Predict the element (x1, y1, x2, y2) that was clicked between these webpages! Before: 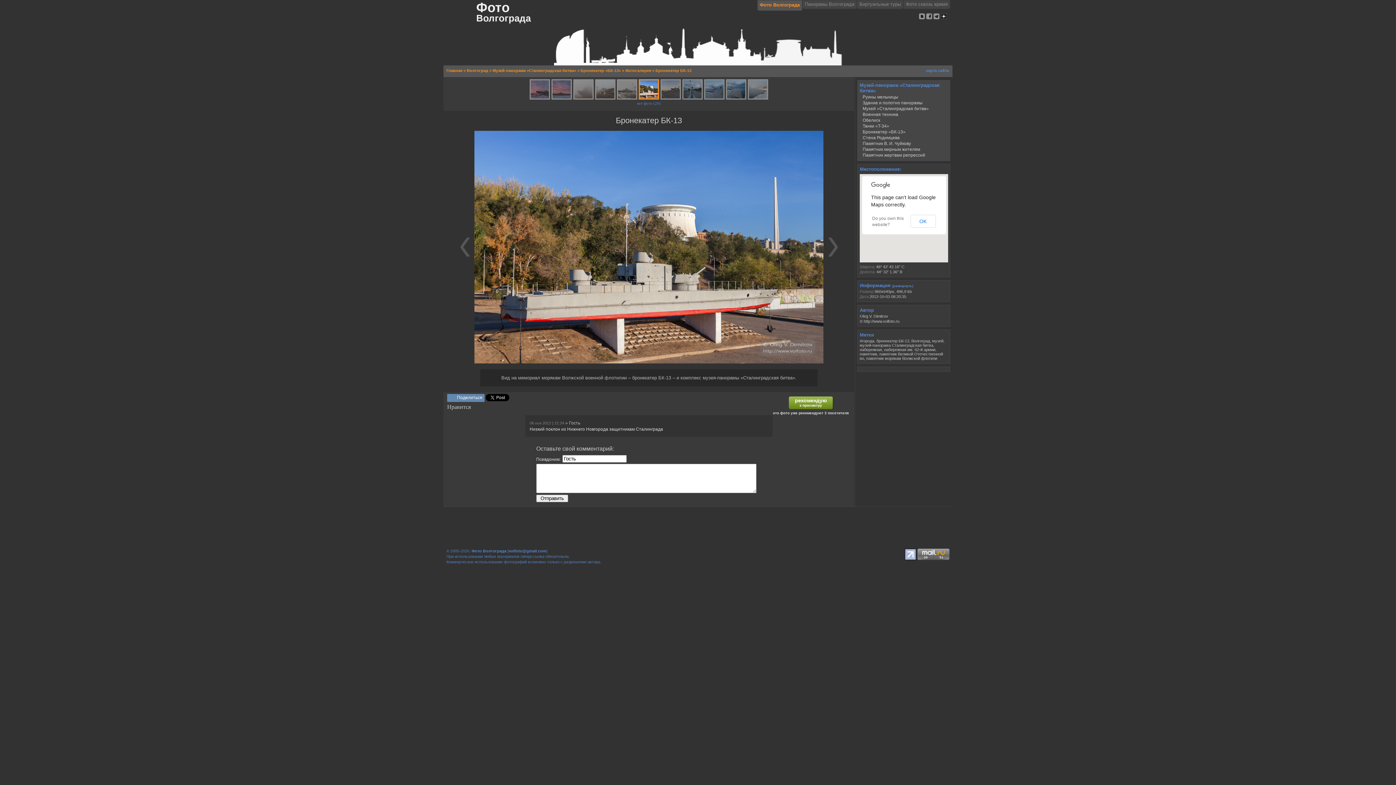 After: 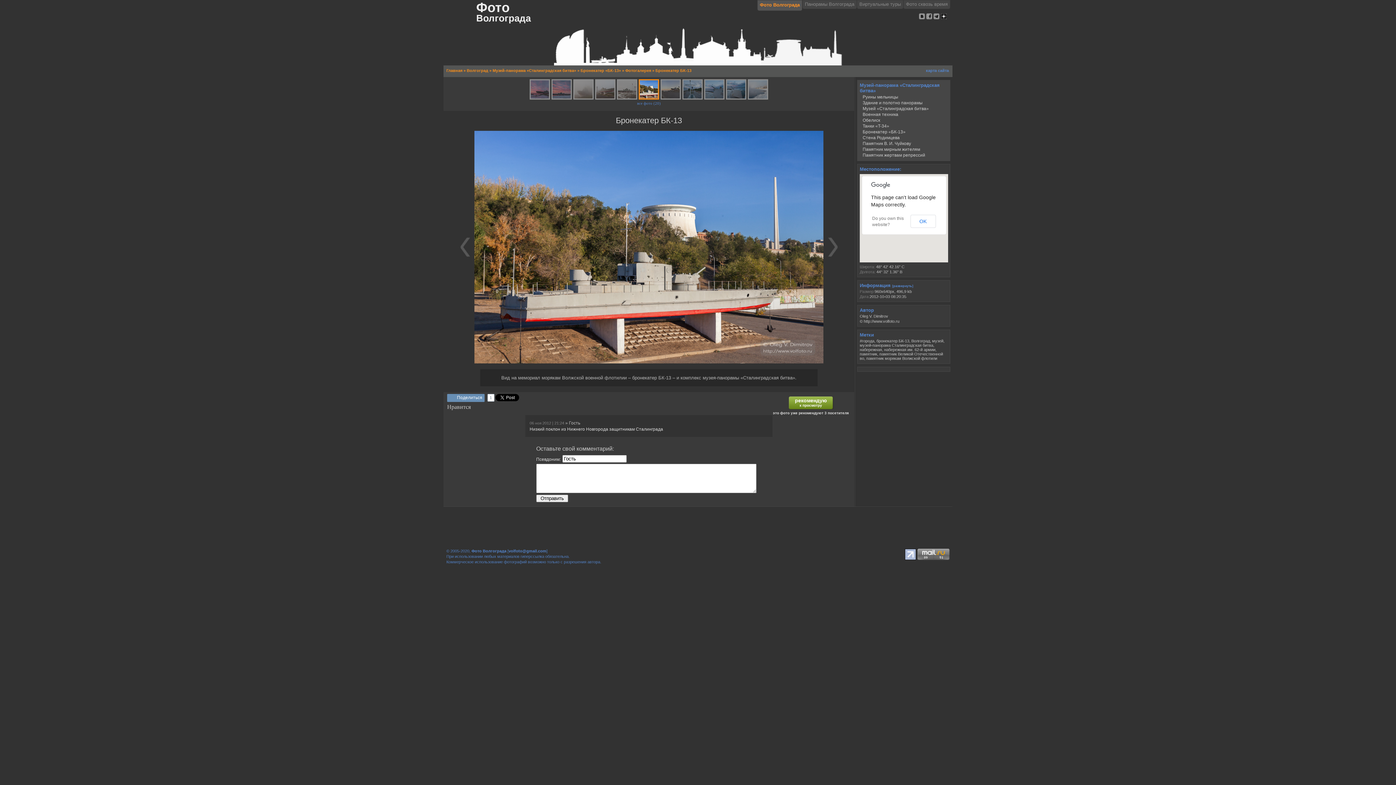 Action: bbox: (447, 394, 457, 402)